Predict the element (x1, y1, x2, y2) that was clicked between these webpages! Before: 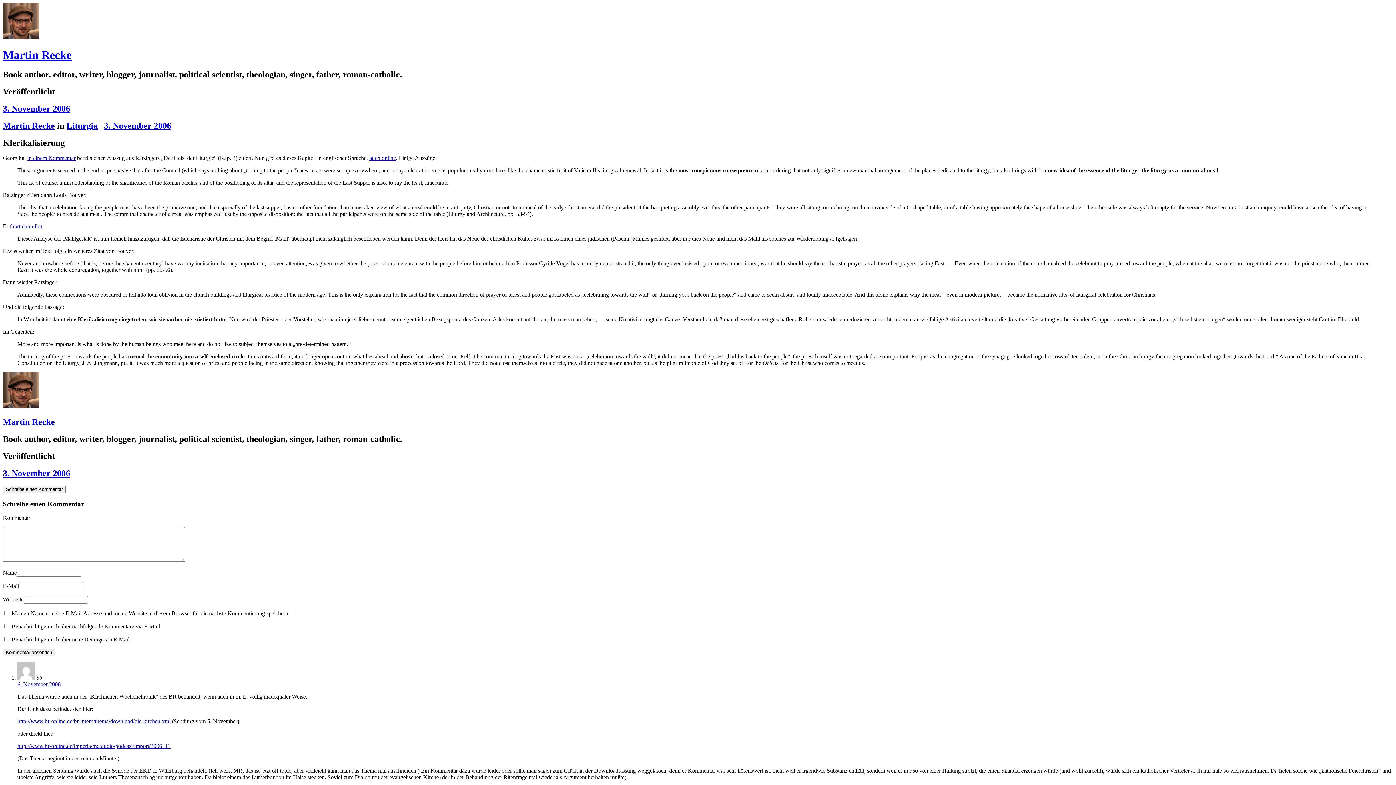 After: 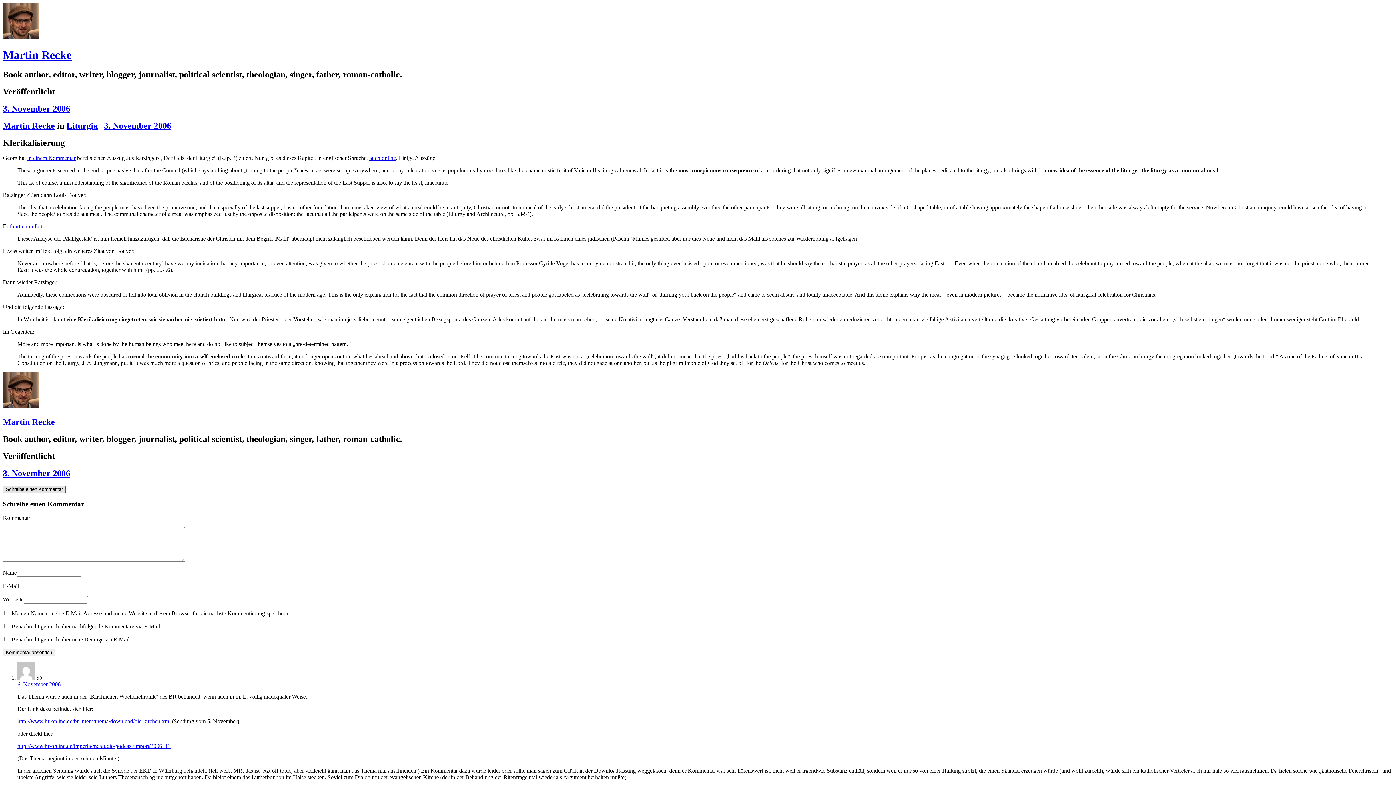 Action: label: Schreibe einen Kommentar bbox: (2, 485, 65, 493)